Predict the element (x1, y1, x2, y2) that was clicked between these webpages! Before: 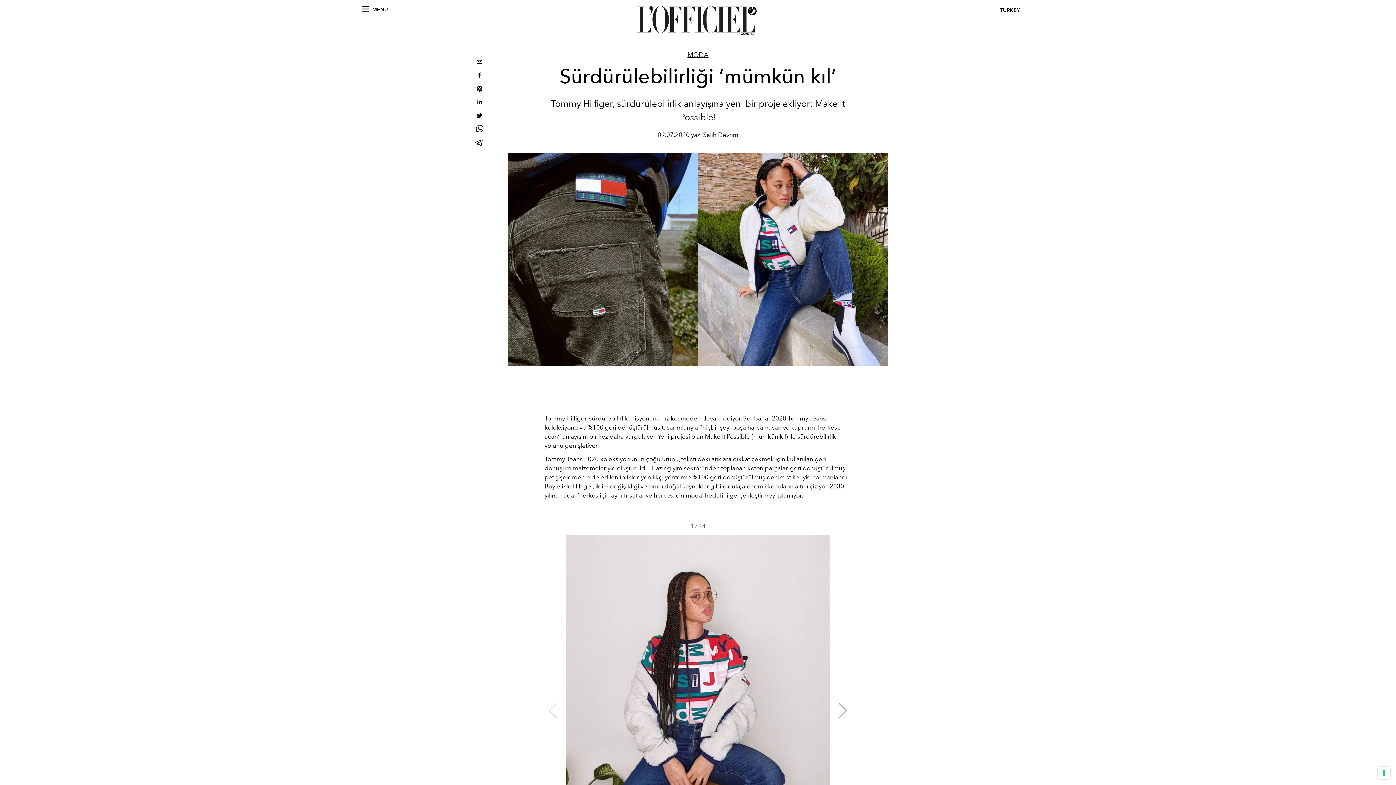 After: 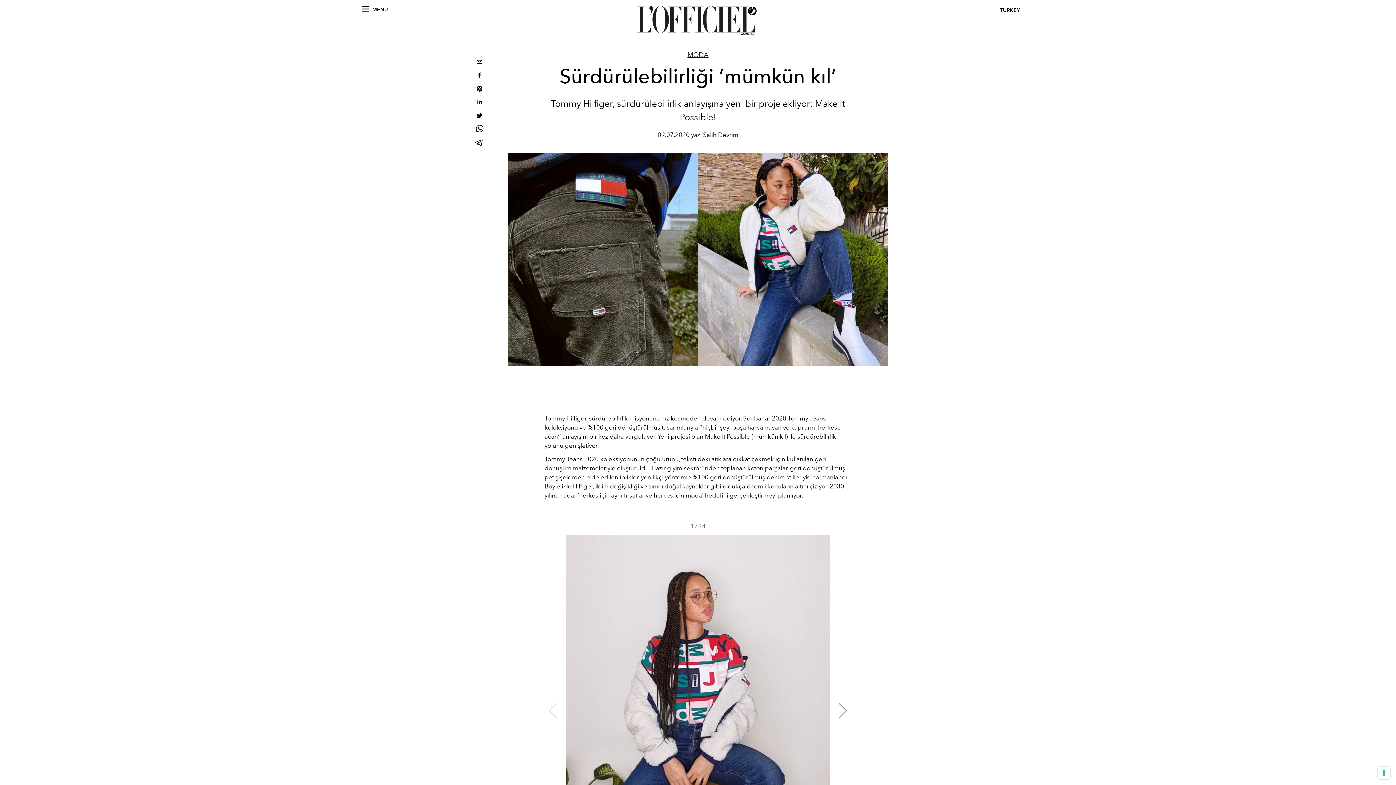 Action: bbox: (473, 56, 485, 69) label: email